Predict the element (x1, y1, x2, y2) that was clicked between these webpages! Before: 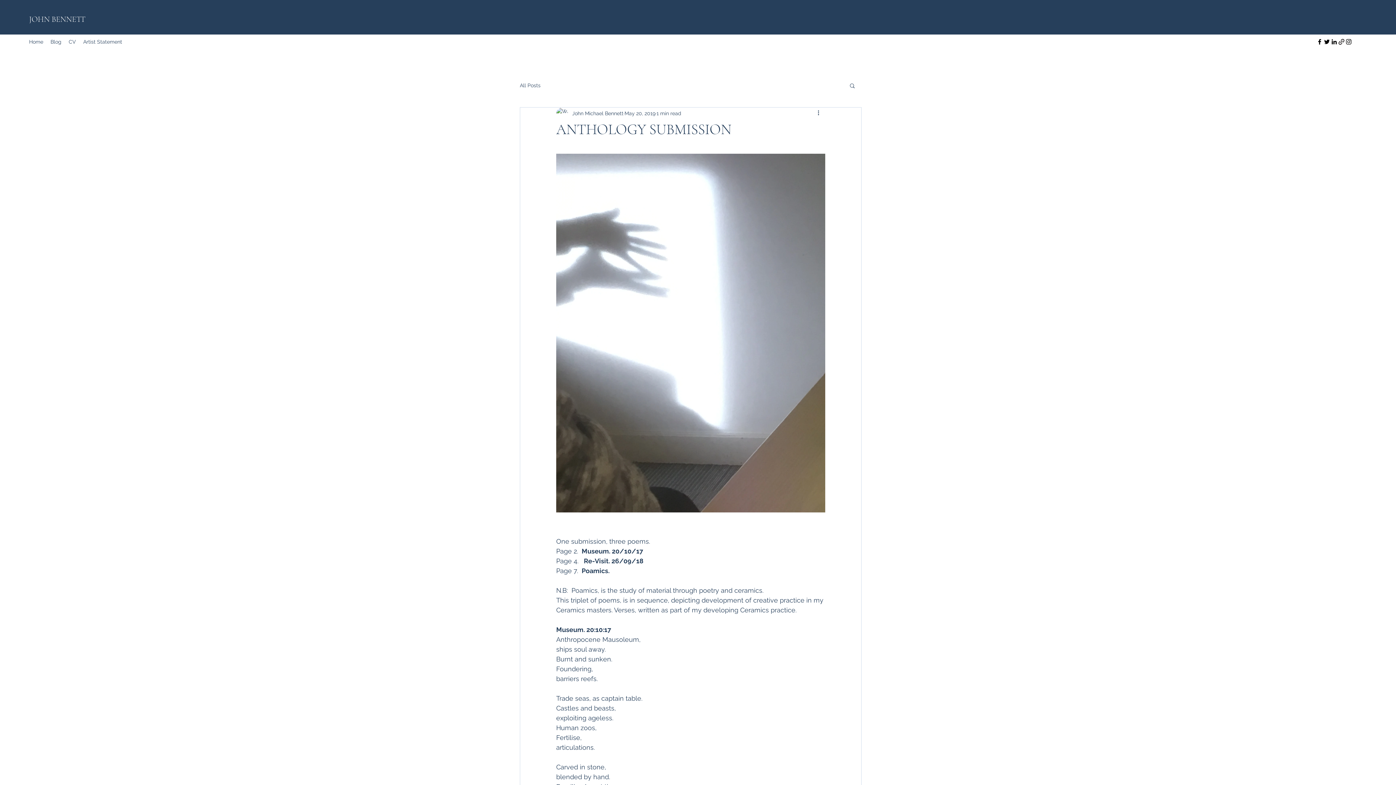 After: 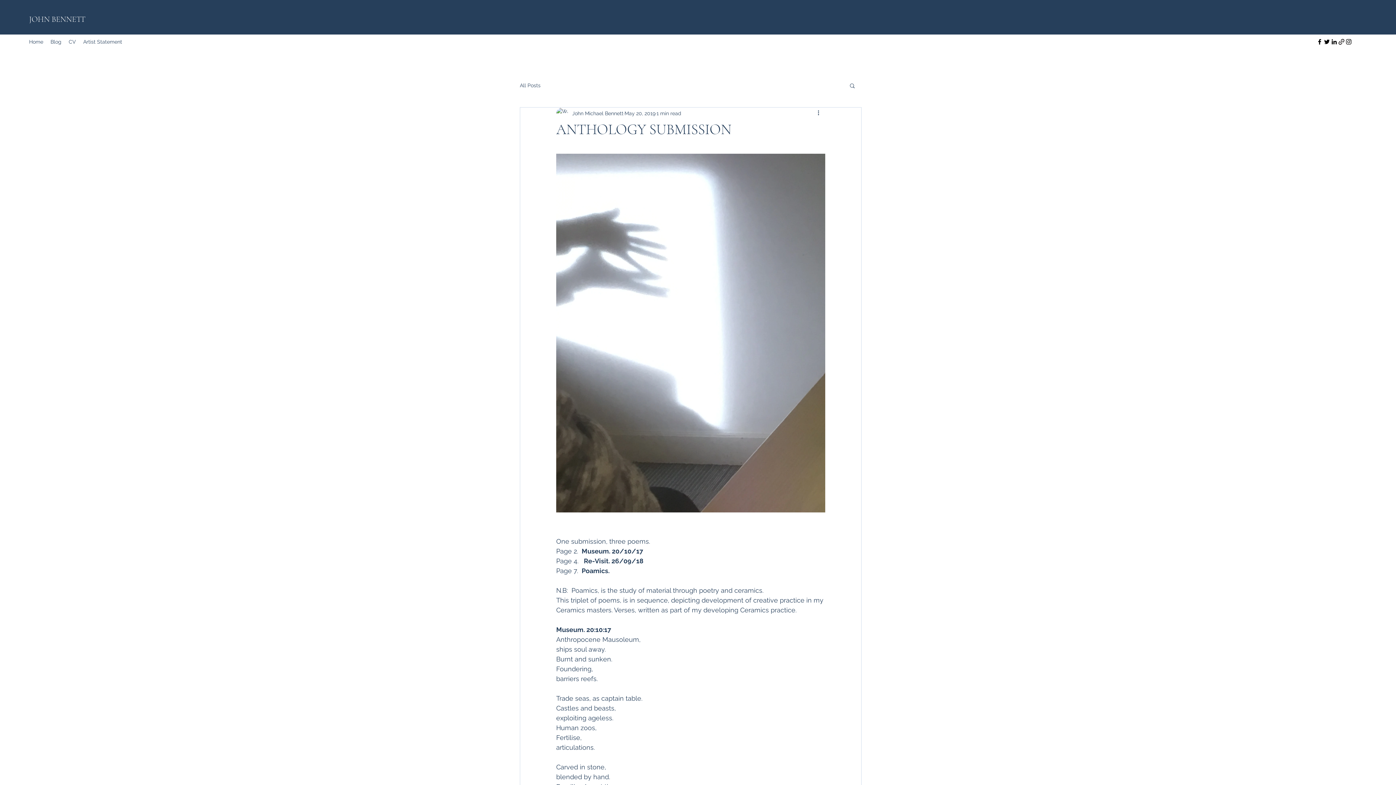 Action: bbox: (849, 82, 856, 88) label: Search